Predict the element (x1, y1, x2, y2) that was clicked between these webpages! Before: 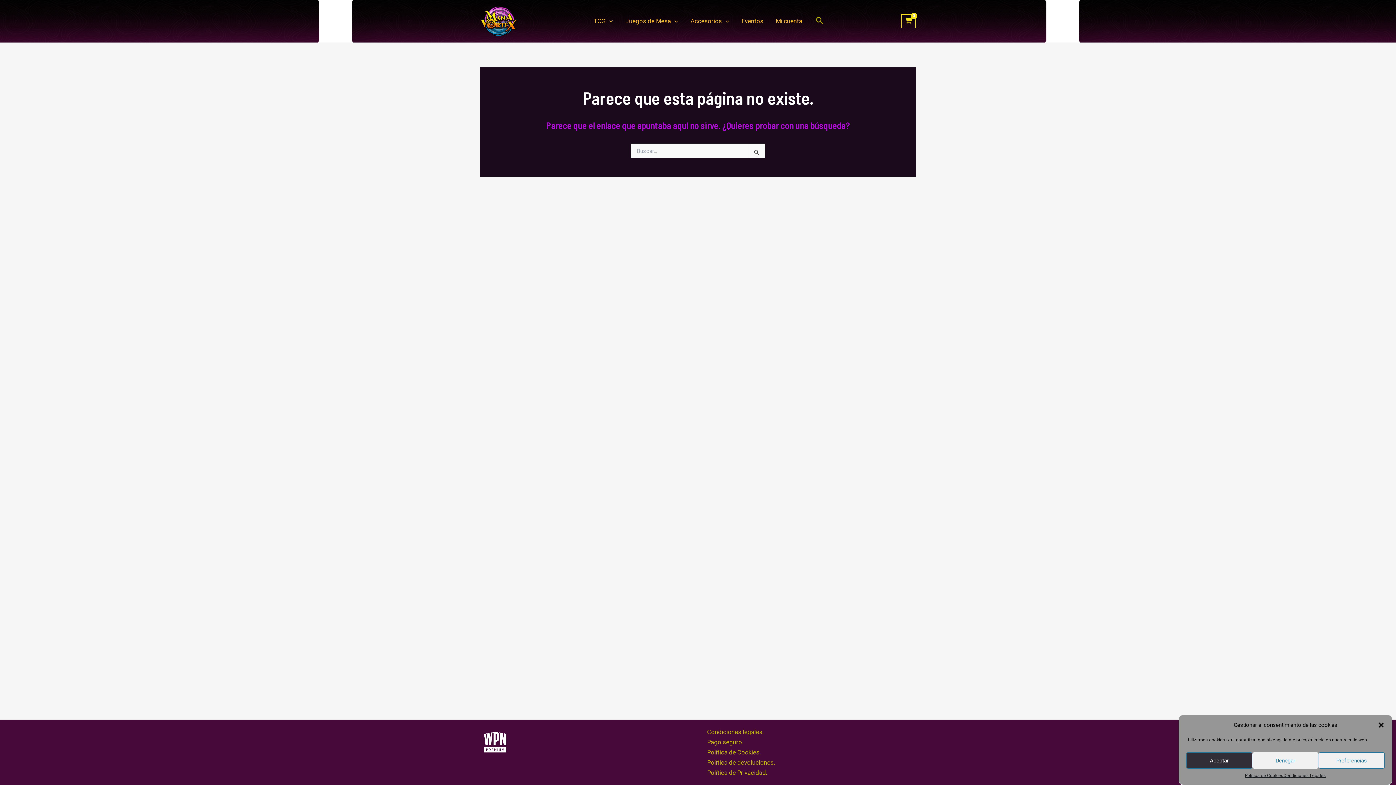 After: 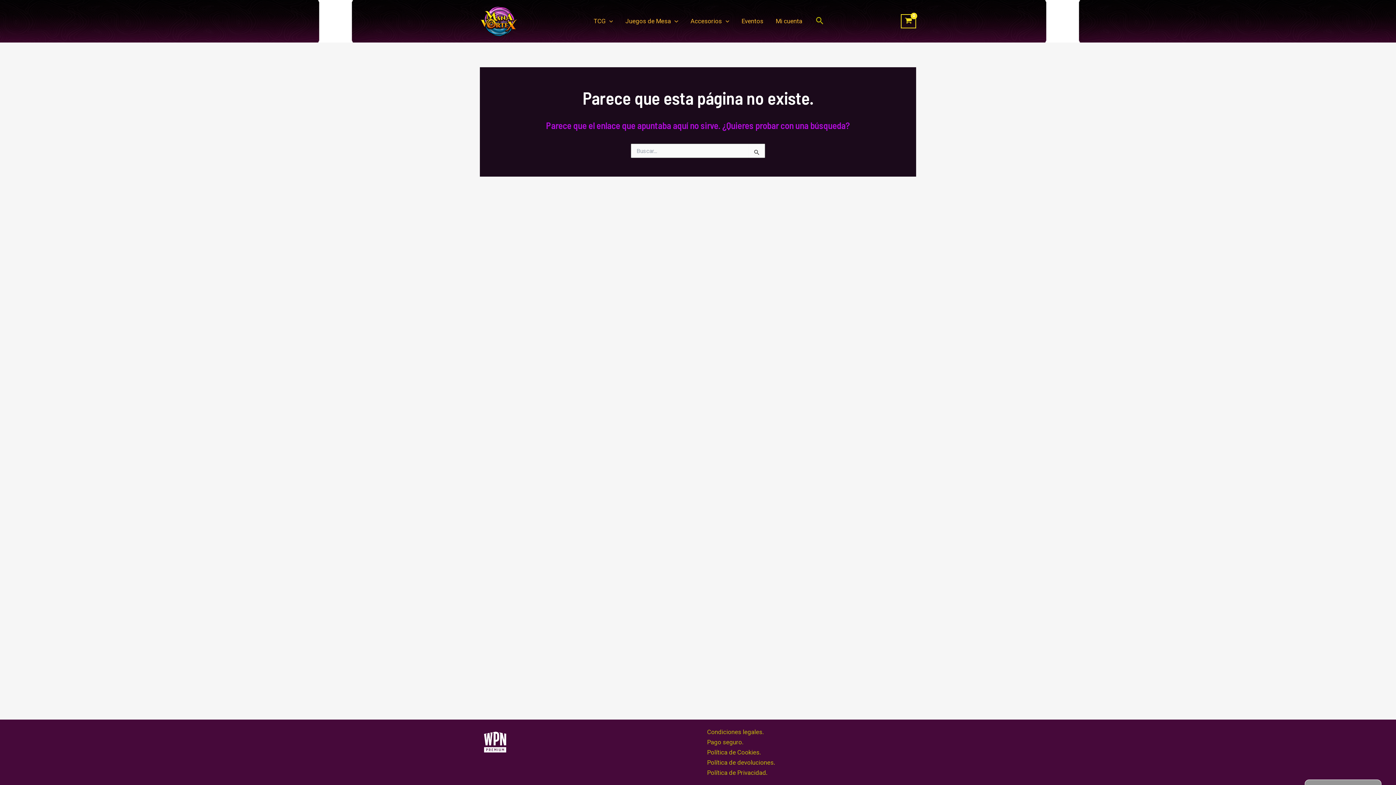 Action: bbox: (1377, 721, 1385, 729) label: Cerrar ventana